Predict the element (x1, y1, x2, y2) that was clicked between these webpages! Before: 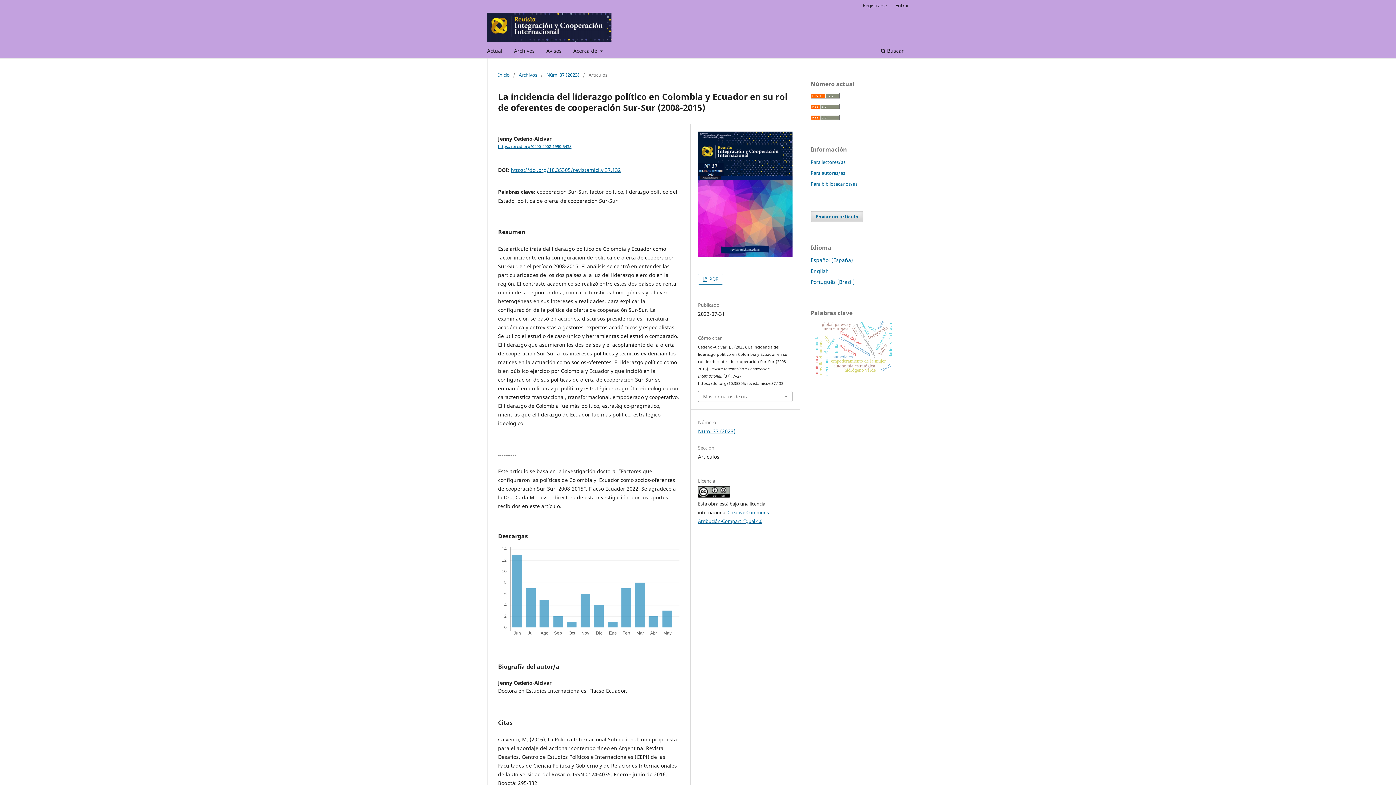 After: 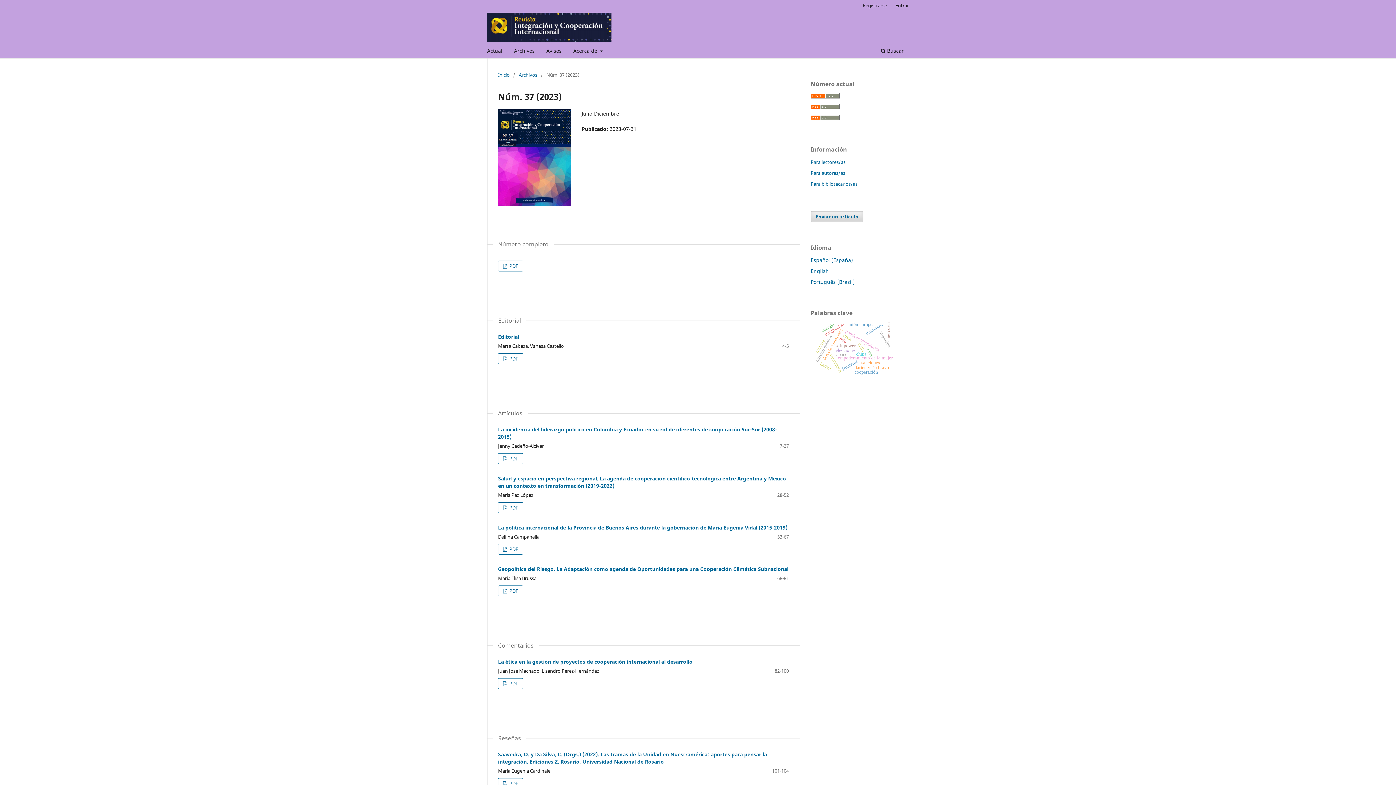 Action: label: Núm. 37 (2023) bbox: (546, 71, 579, 78)